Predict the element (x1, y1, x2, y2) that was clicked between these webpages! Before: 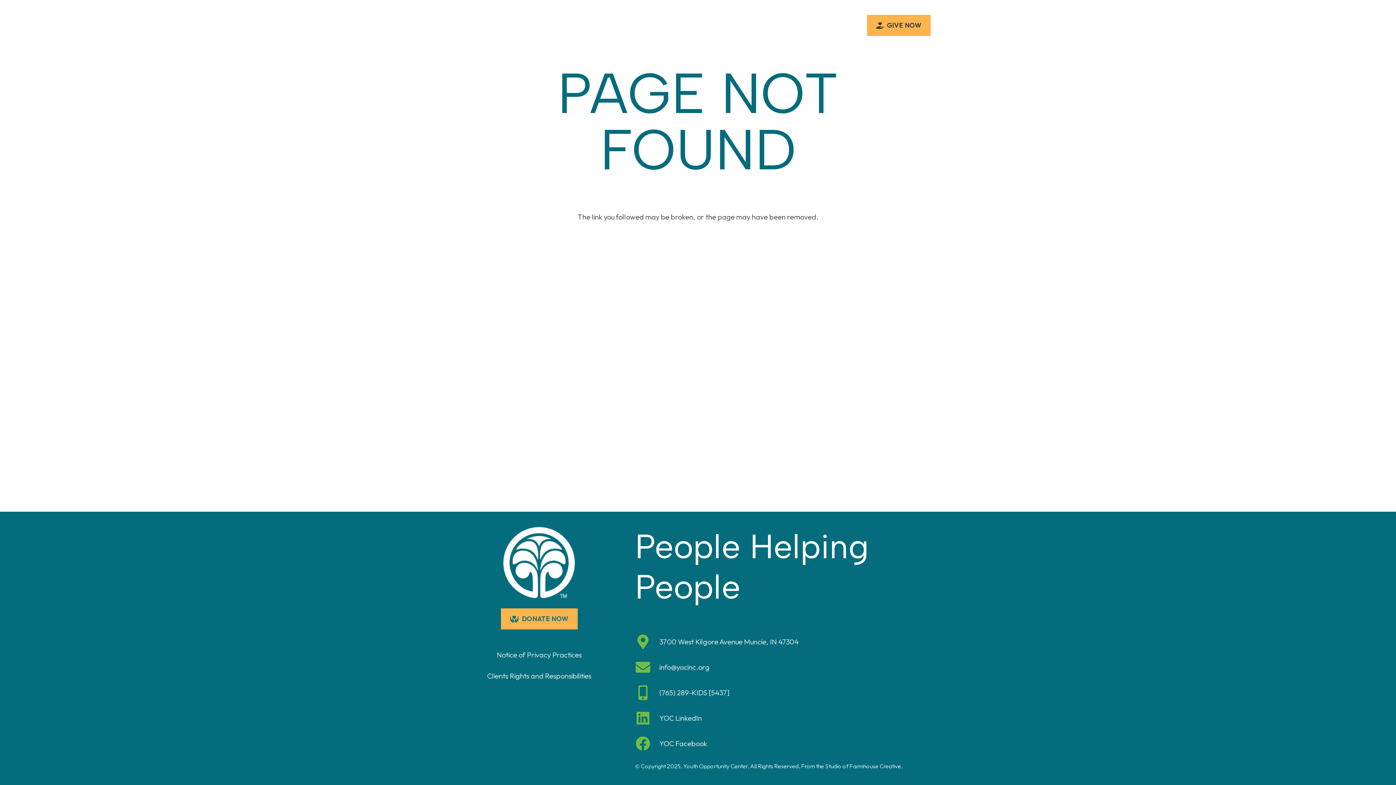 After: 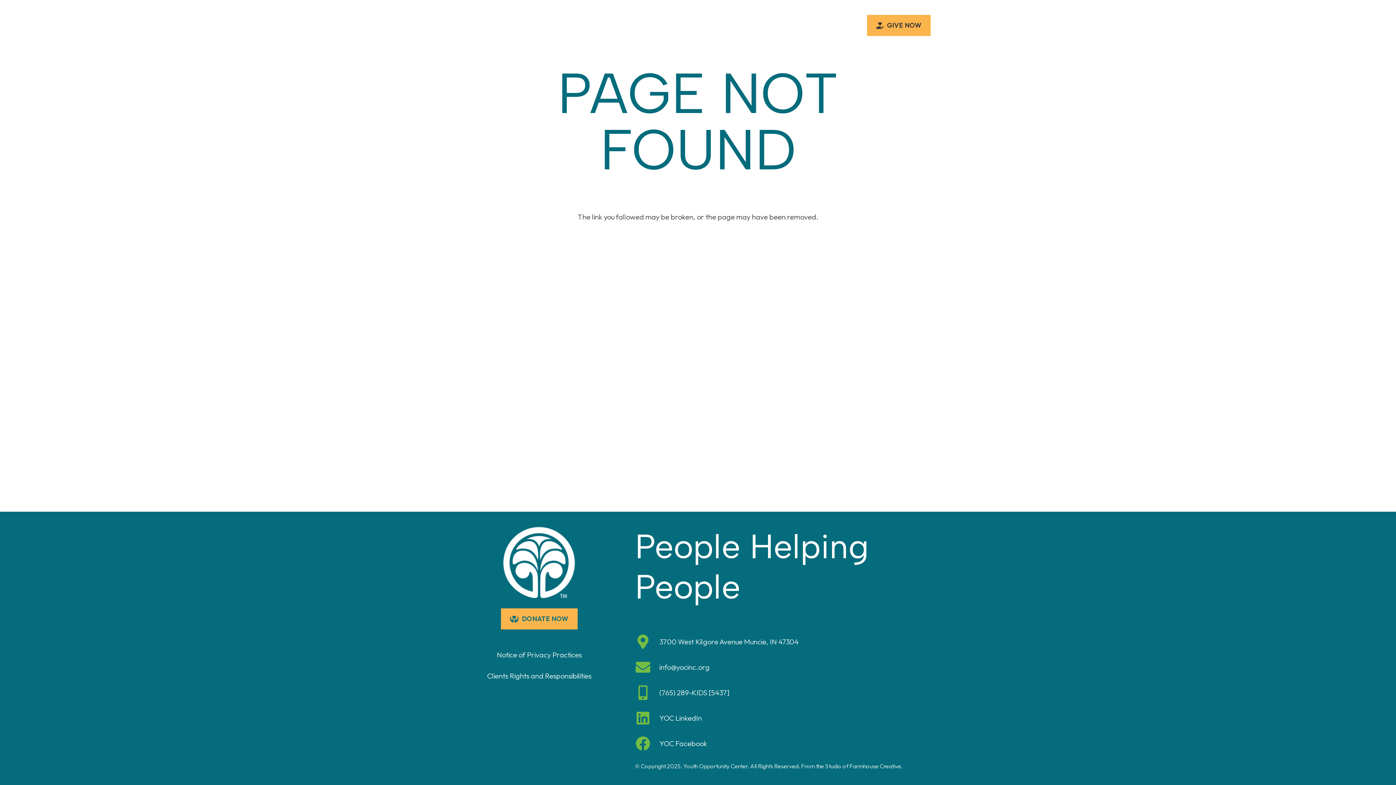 Action: bbox: (635, 711, 659, 725) label: YOC LinkedIn